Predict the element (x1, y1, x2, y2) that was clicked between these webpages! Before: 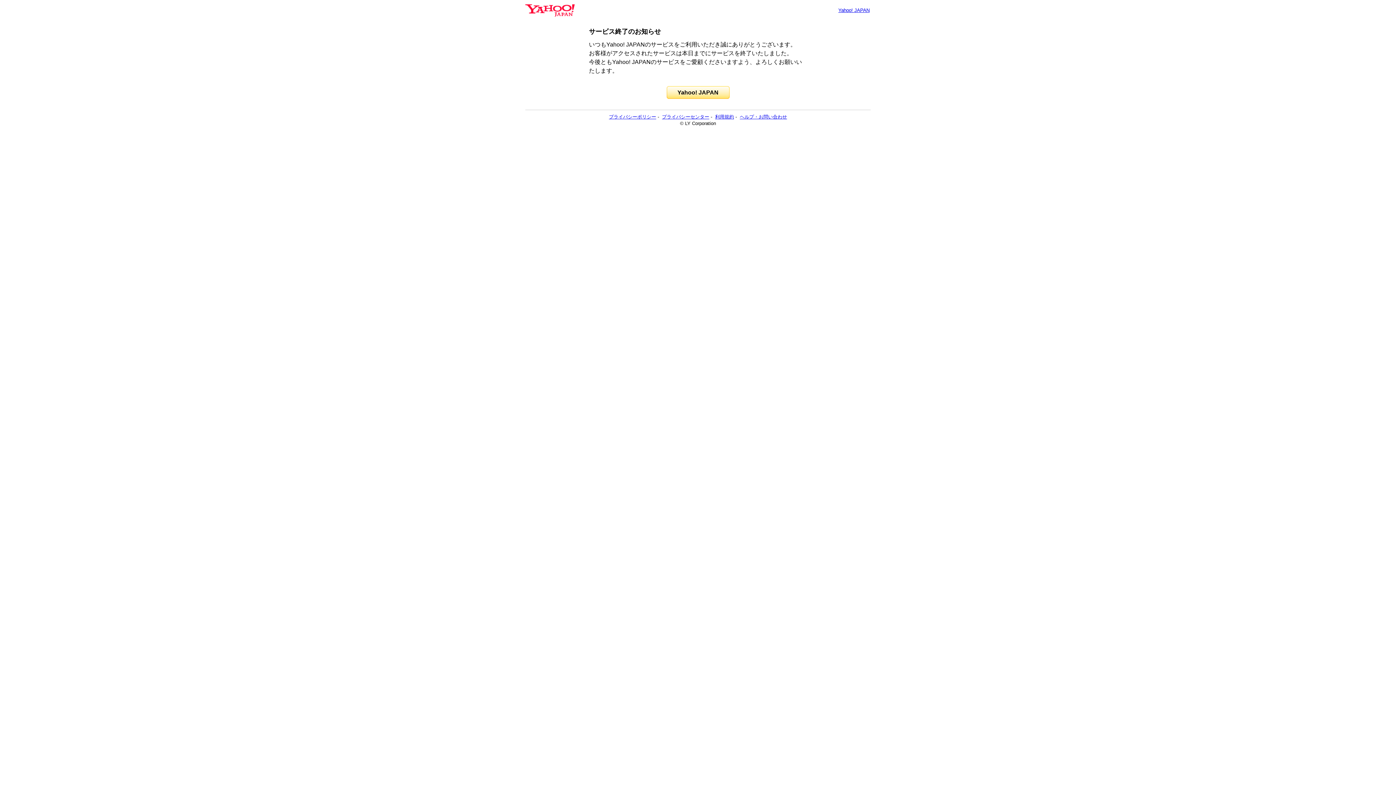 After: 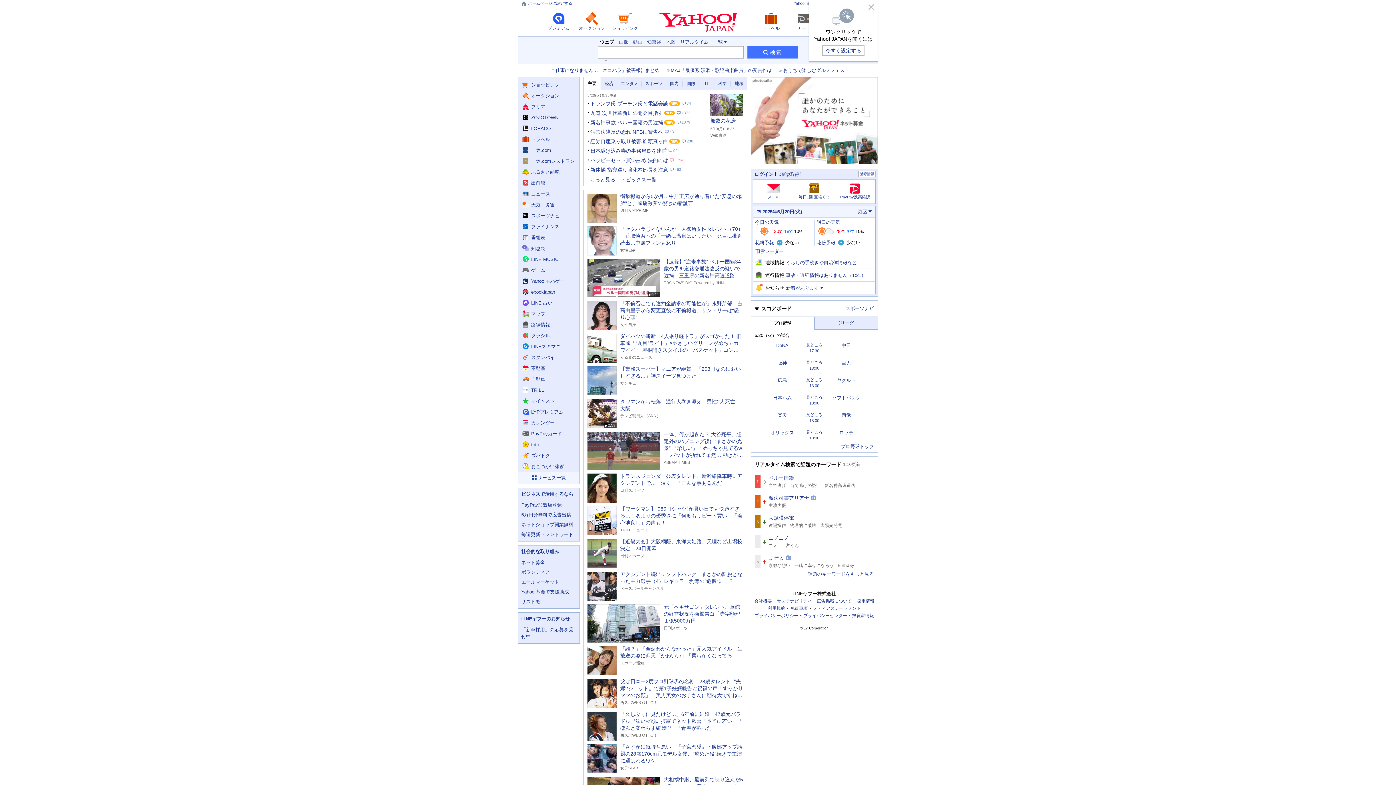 Action: label: Yahoo! JAPAN bbox: (838, 7, 869, 13)